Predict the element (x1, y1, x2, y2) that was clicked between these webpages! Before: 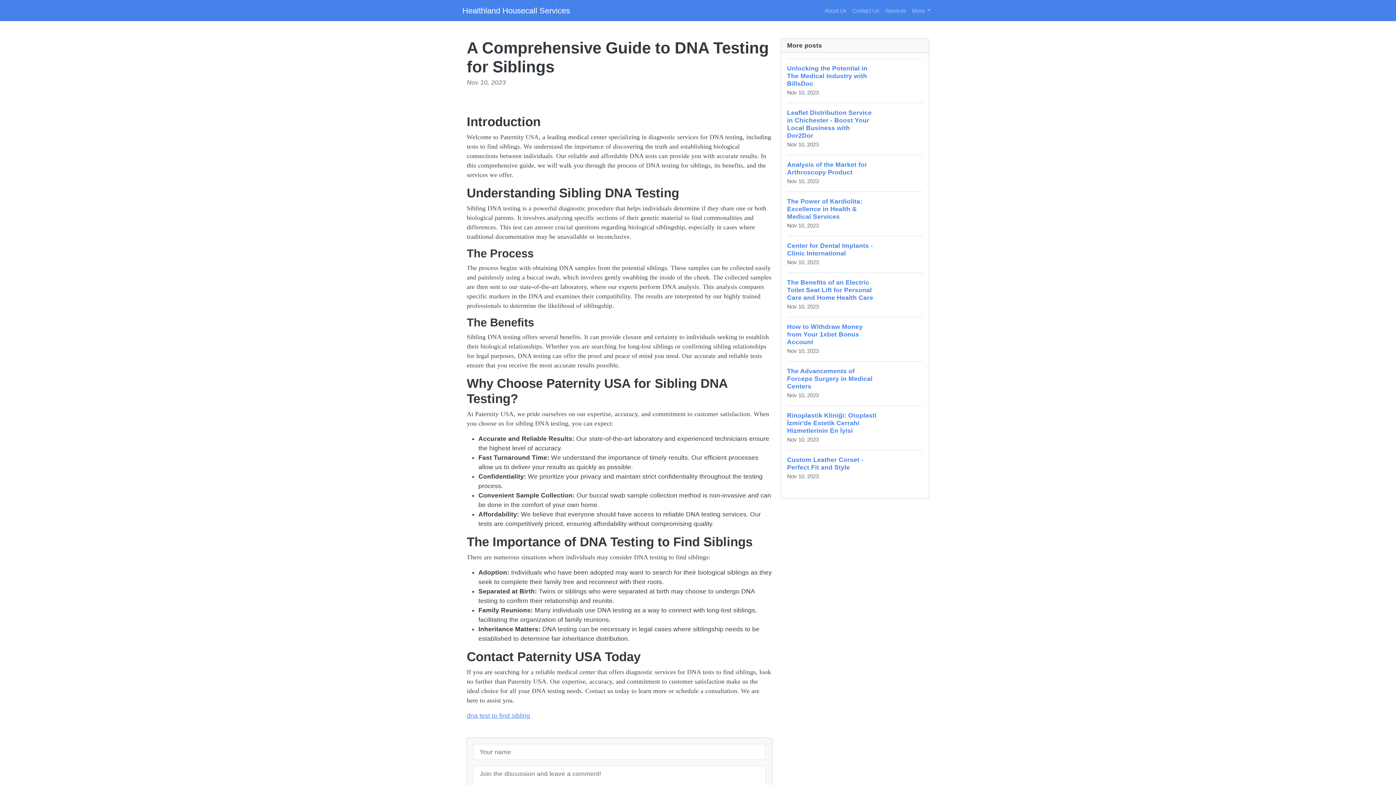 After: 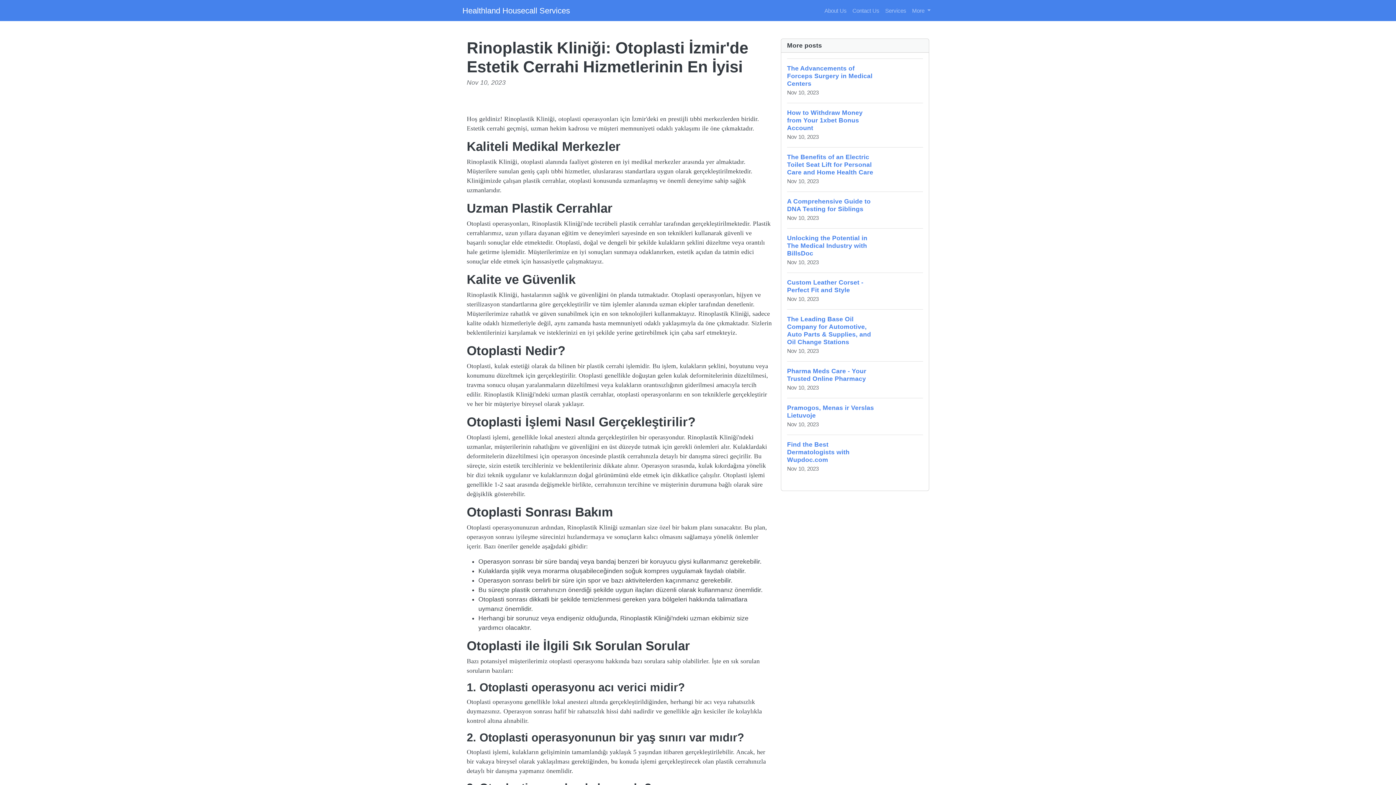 Action: bbox: (787, 405, 923, 450) label: Rinoplastik Kliniği: Otoplasti İzmir'de Estetik Cerrahi Hizmetlerinin En İyisi
Nov 10, 2023